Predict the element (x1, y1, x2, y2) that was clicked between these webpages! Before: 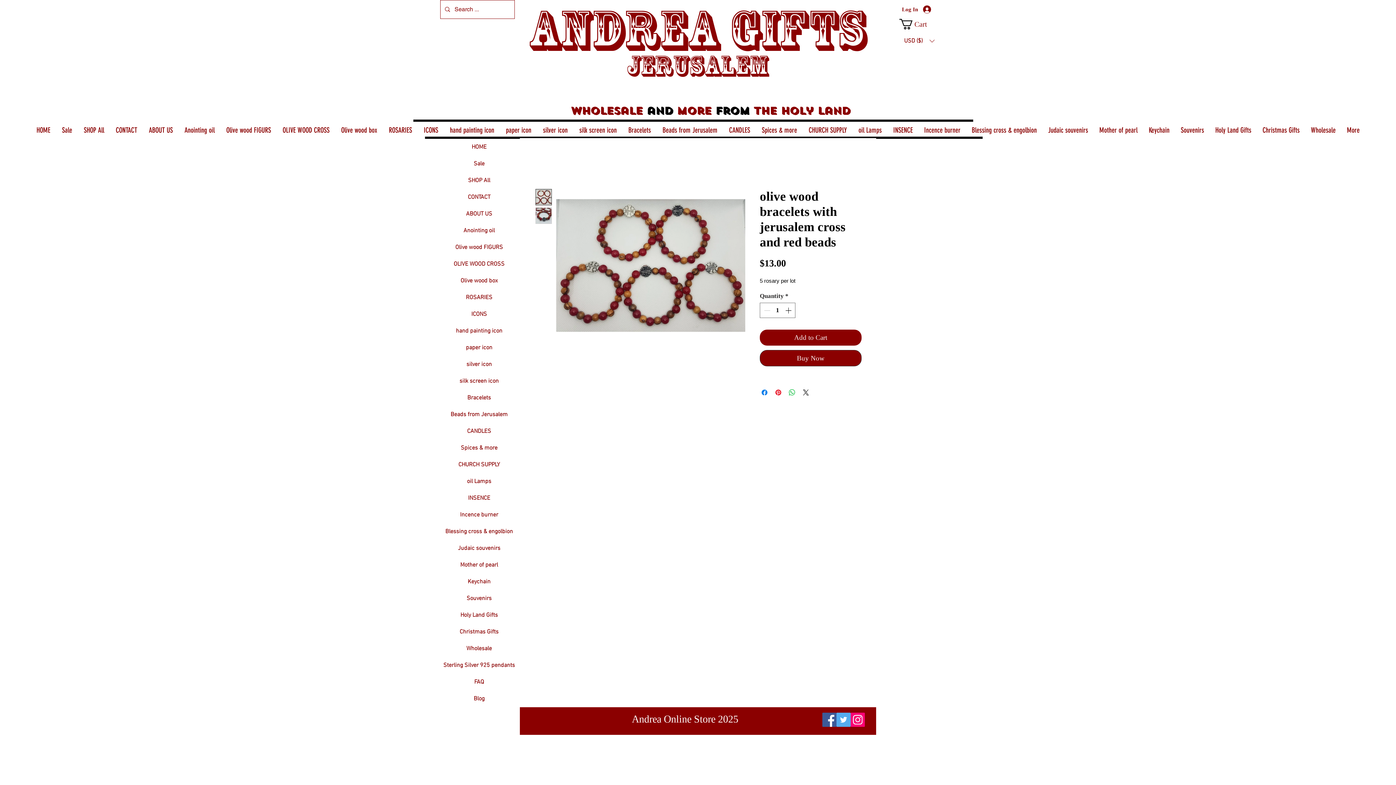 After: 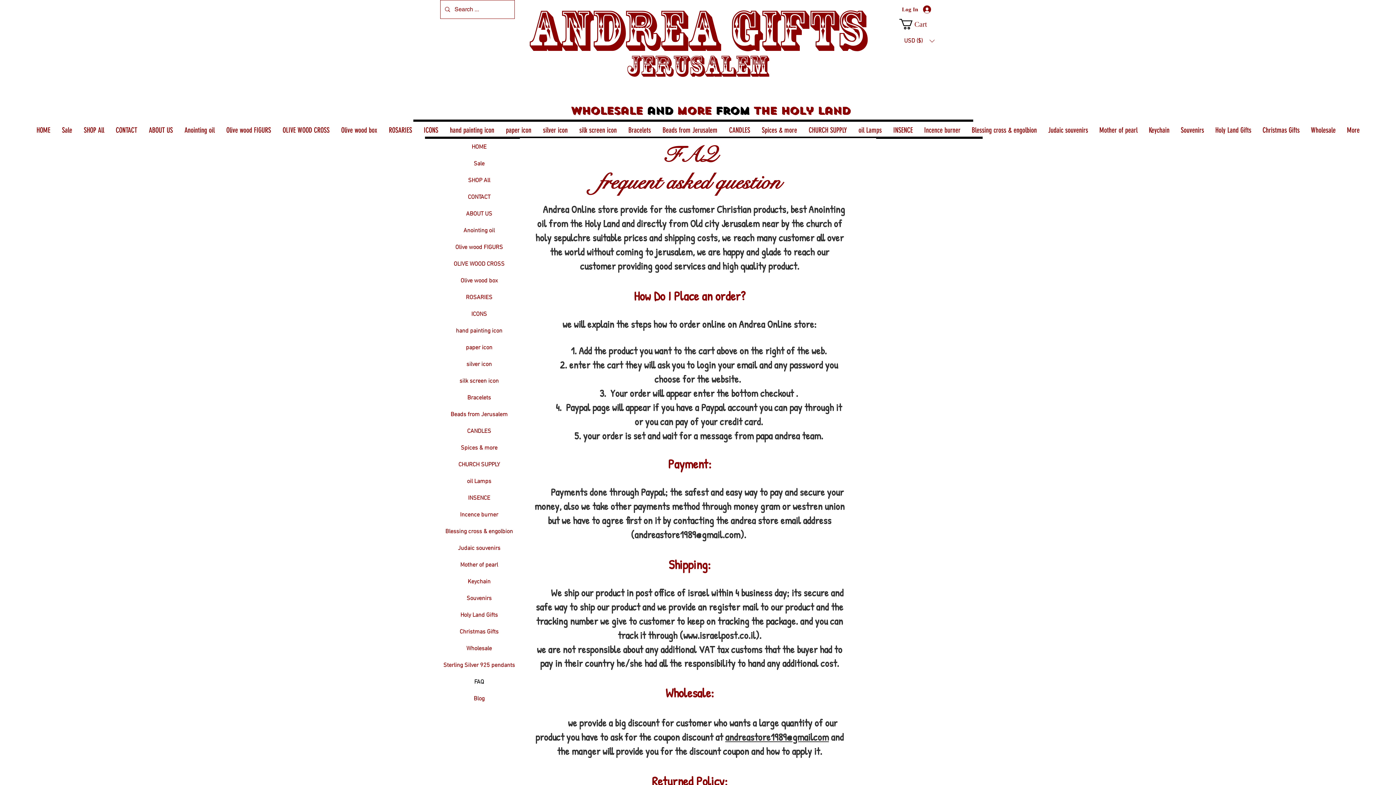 Action: bbox: (436, 674, 521, 690) label: FAQ